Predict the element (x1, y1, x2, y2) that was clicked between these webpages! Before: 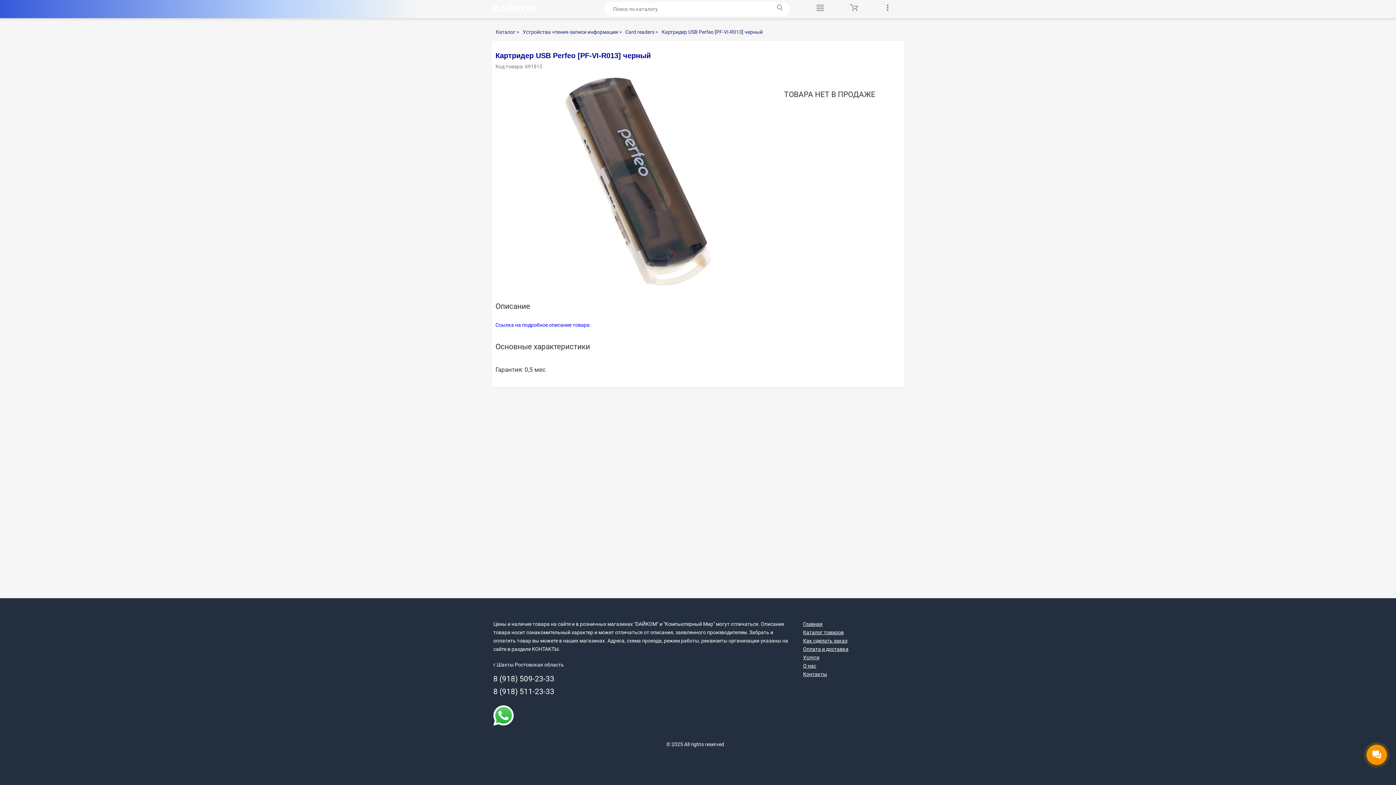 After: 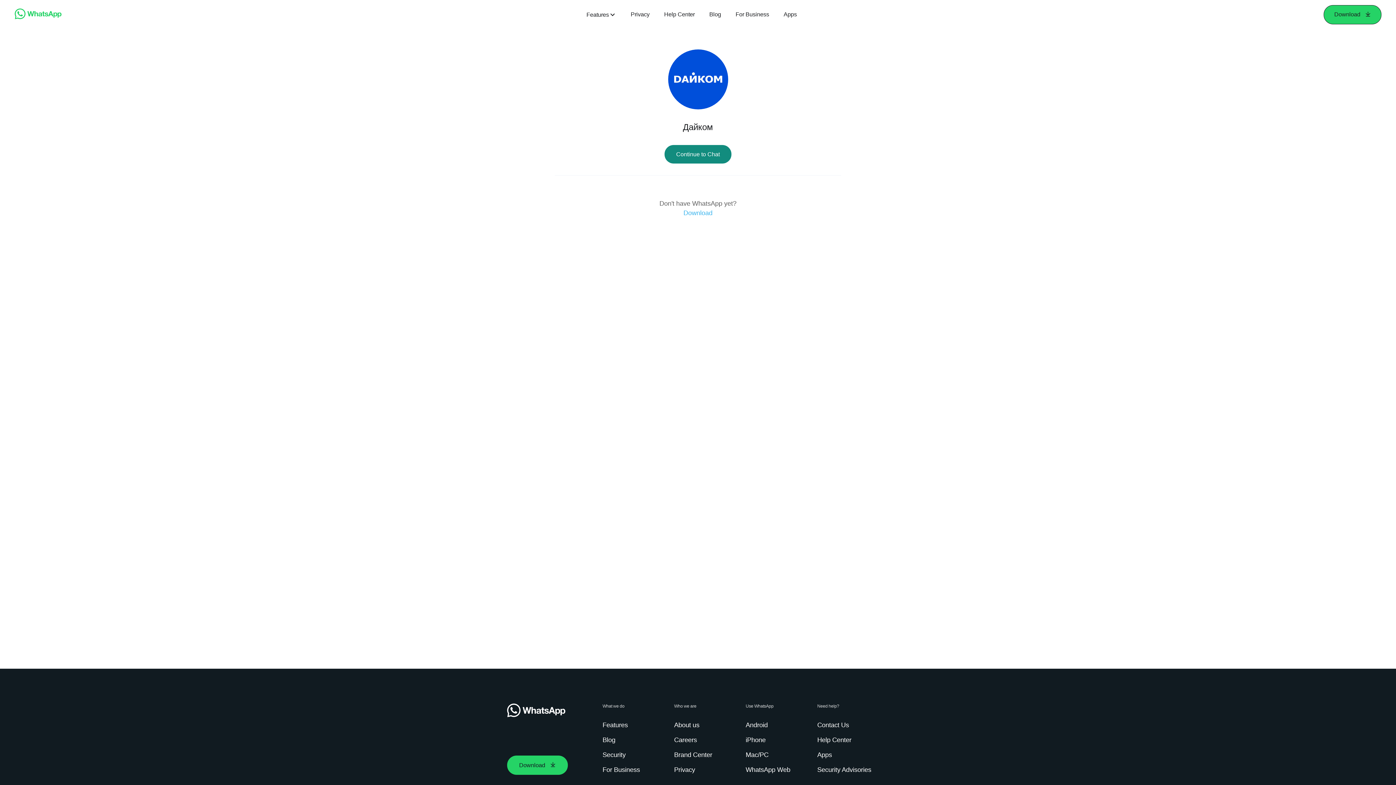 Action: bbox: (493, 712, 513, 718)